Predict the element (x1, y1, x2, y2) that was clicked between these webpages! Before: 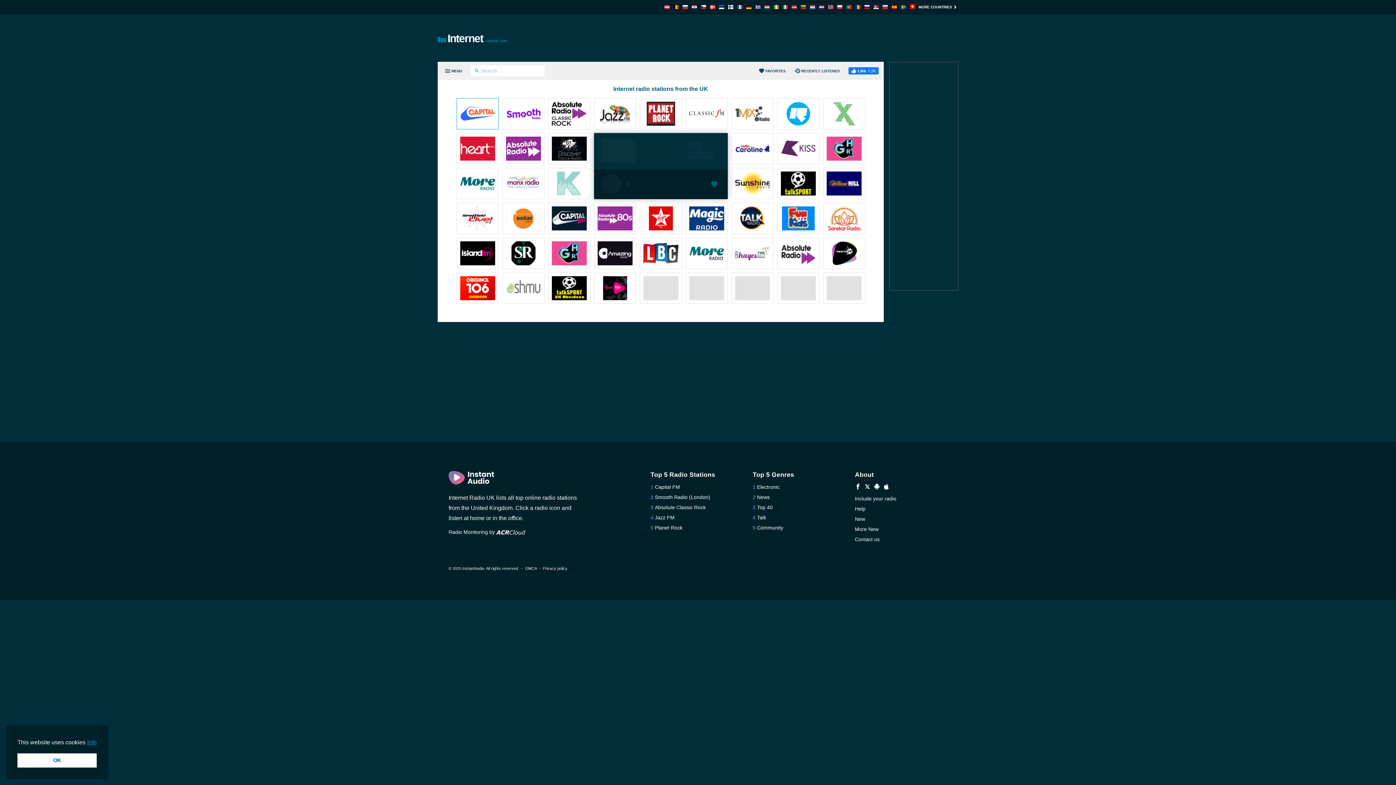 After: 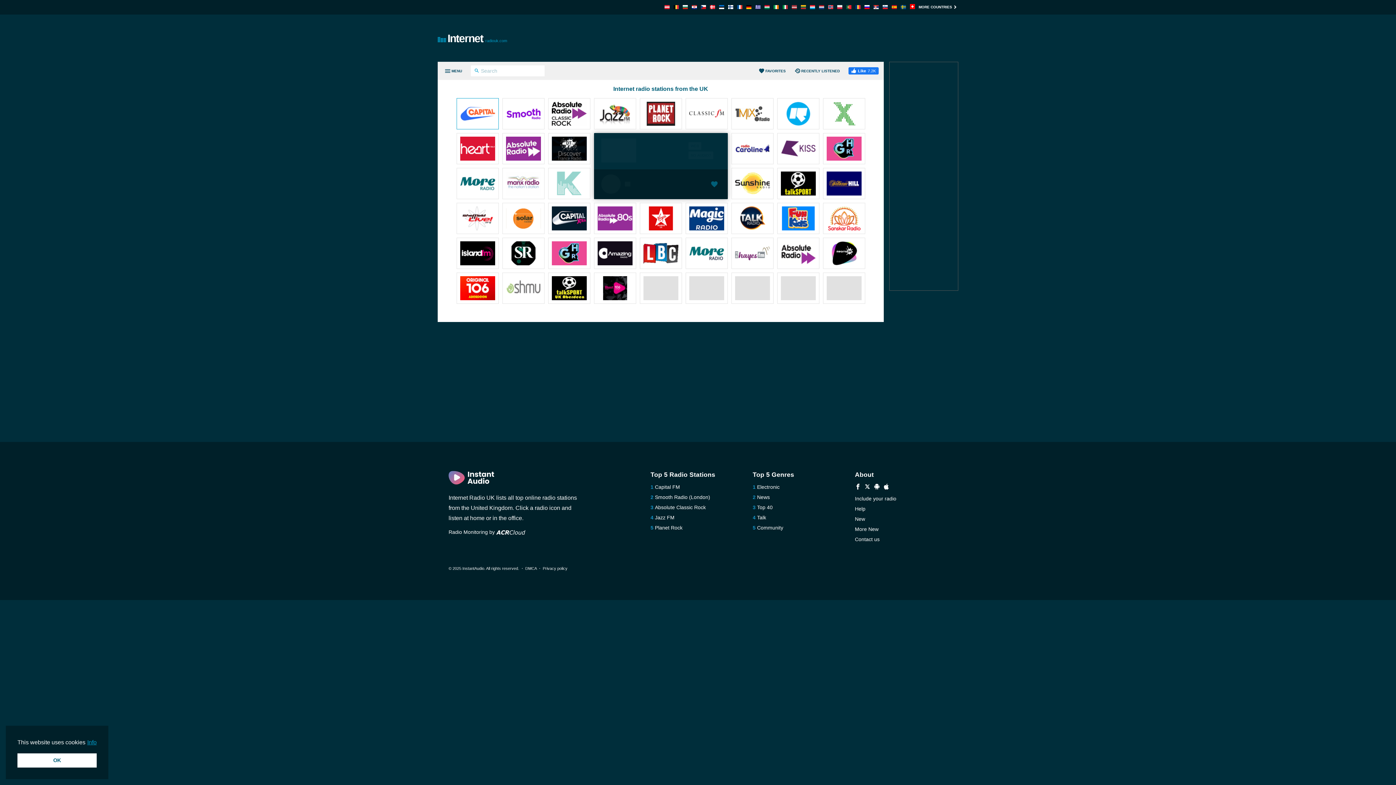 Action: bbox: (689, 206, 724, 232)